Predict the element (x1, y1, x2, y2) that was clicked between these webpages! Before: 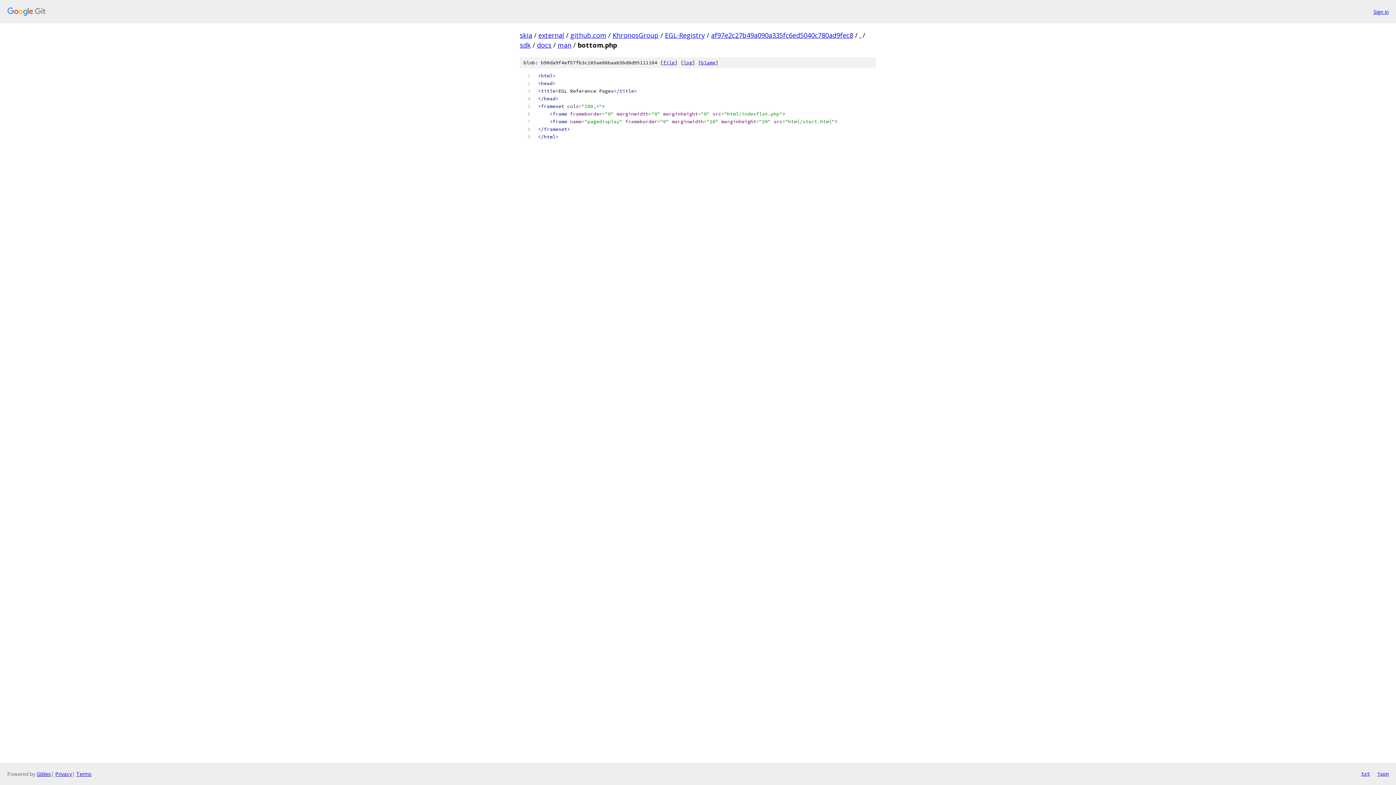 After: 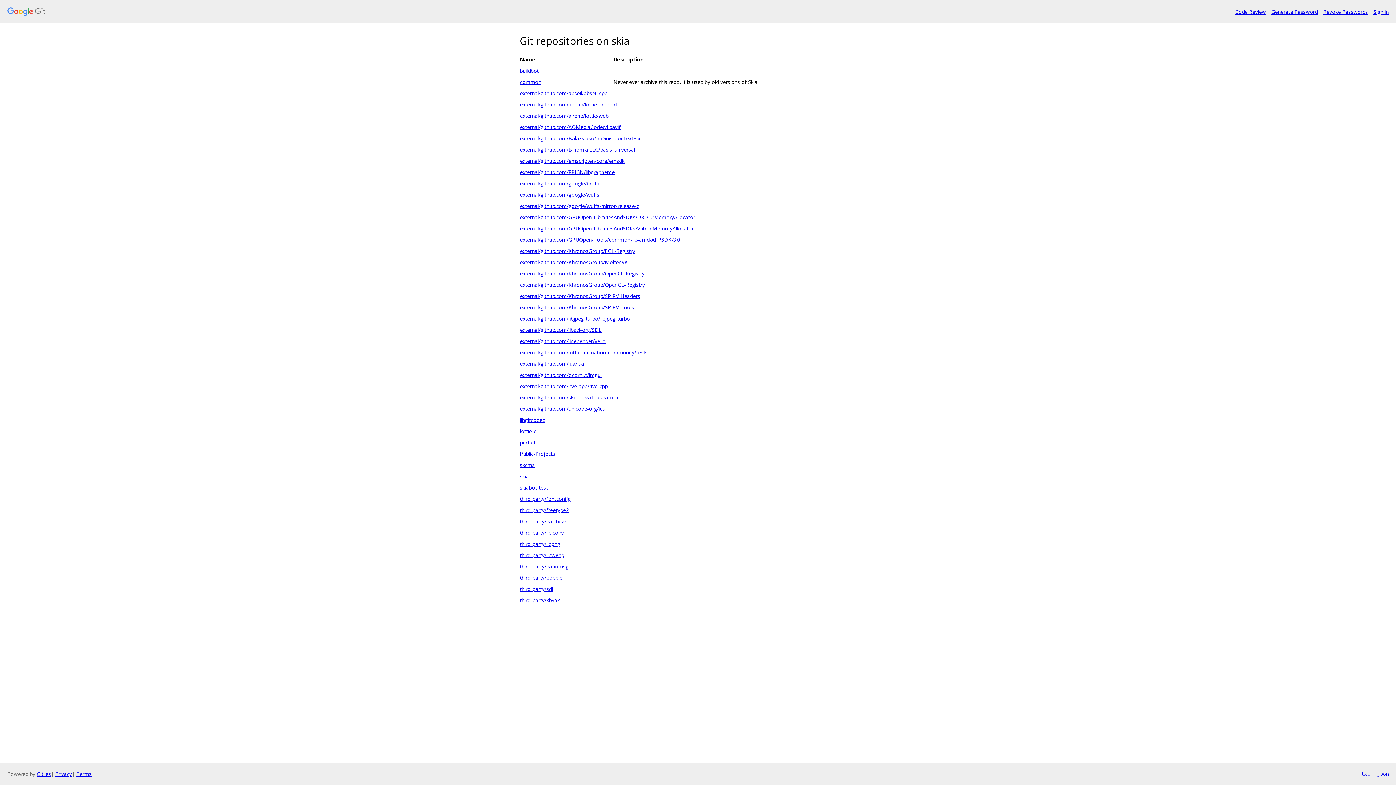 Action: bbox: (7, 7, 1368, 16)